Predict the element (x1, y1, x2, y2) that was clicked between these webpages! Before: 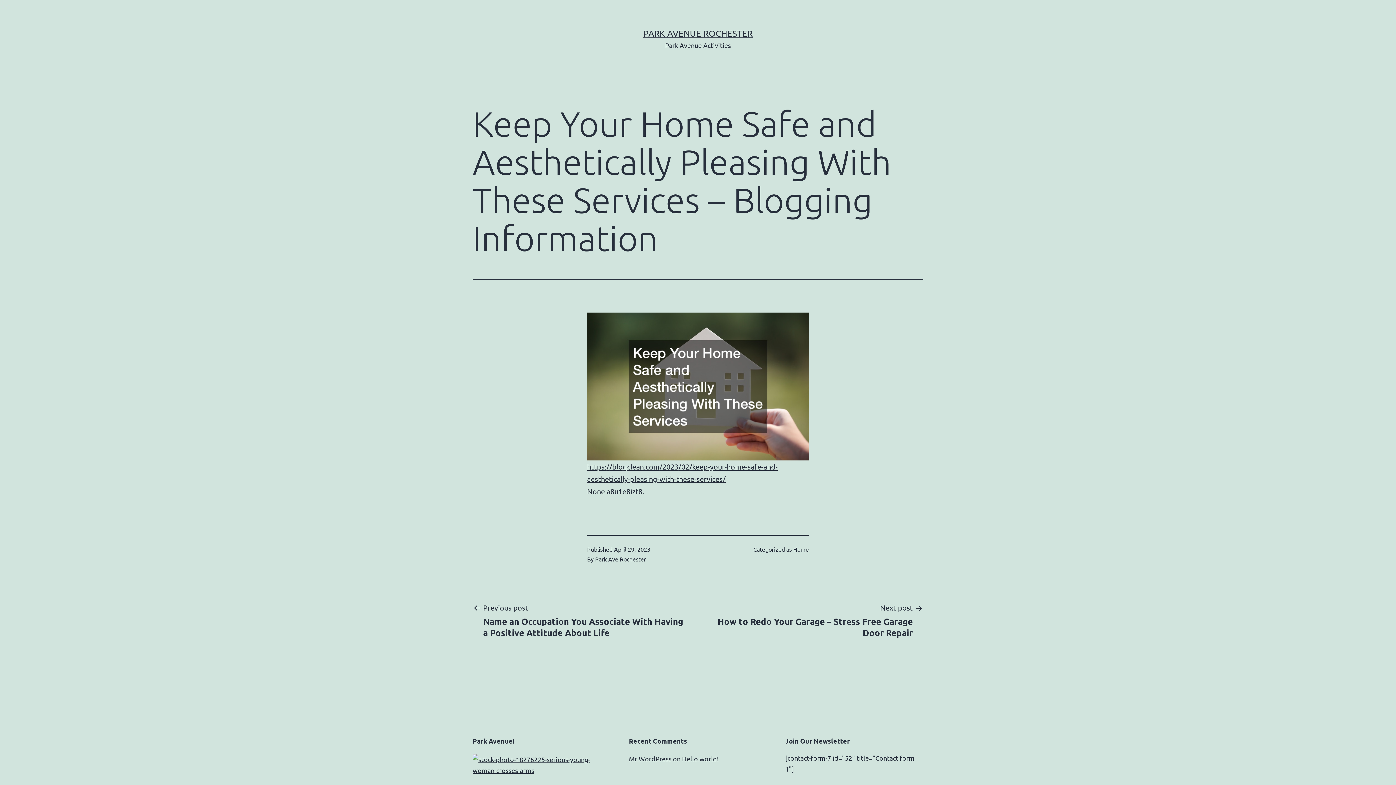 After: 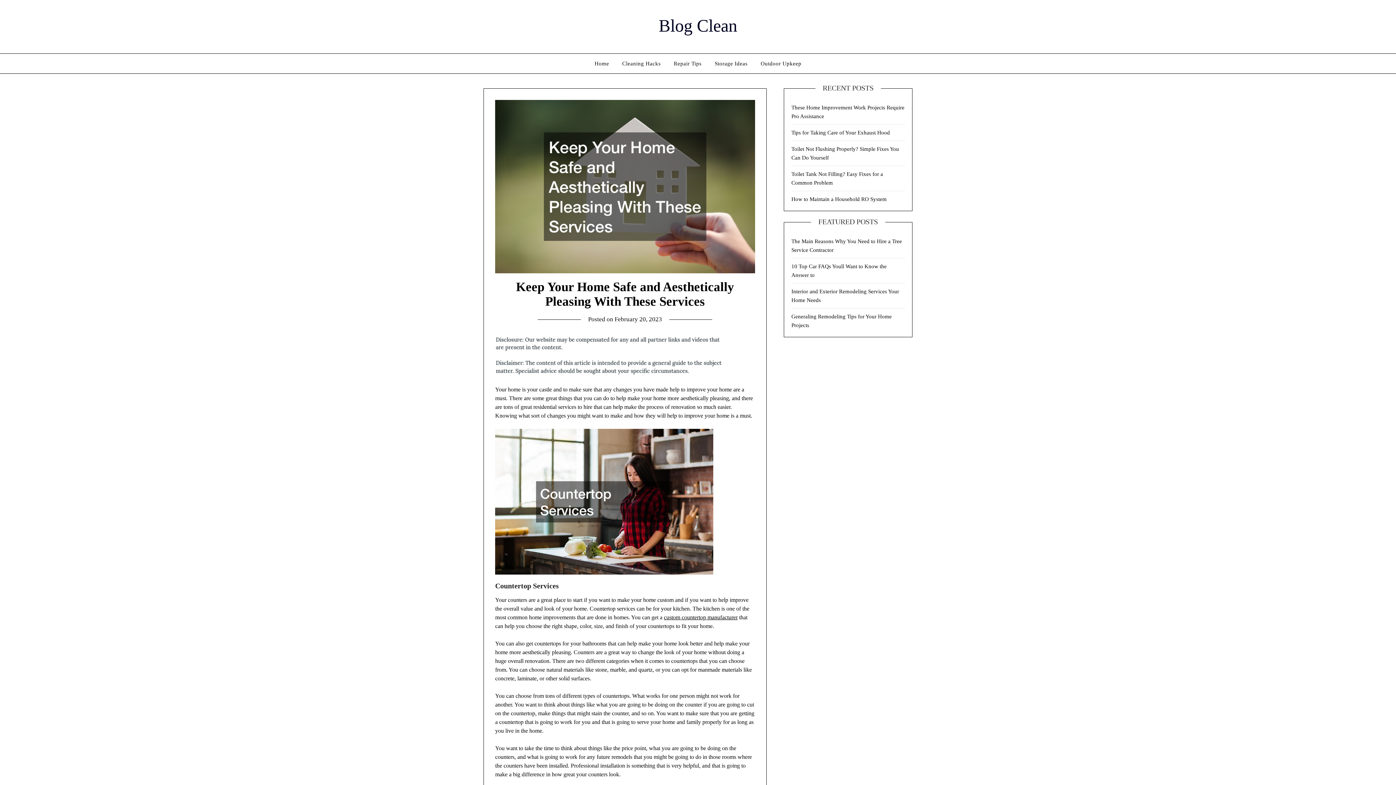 Action: bbox: (587, 381, 809, 390)